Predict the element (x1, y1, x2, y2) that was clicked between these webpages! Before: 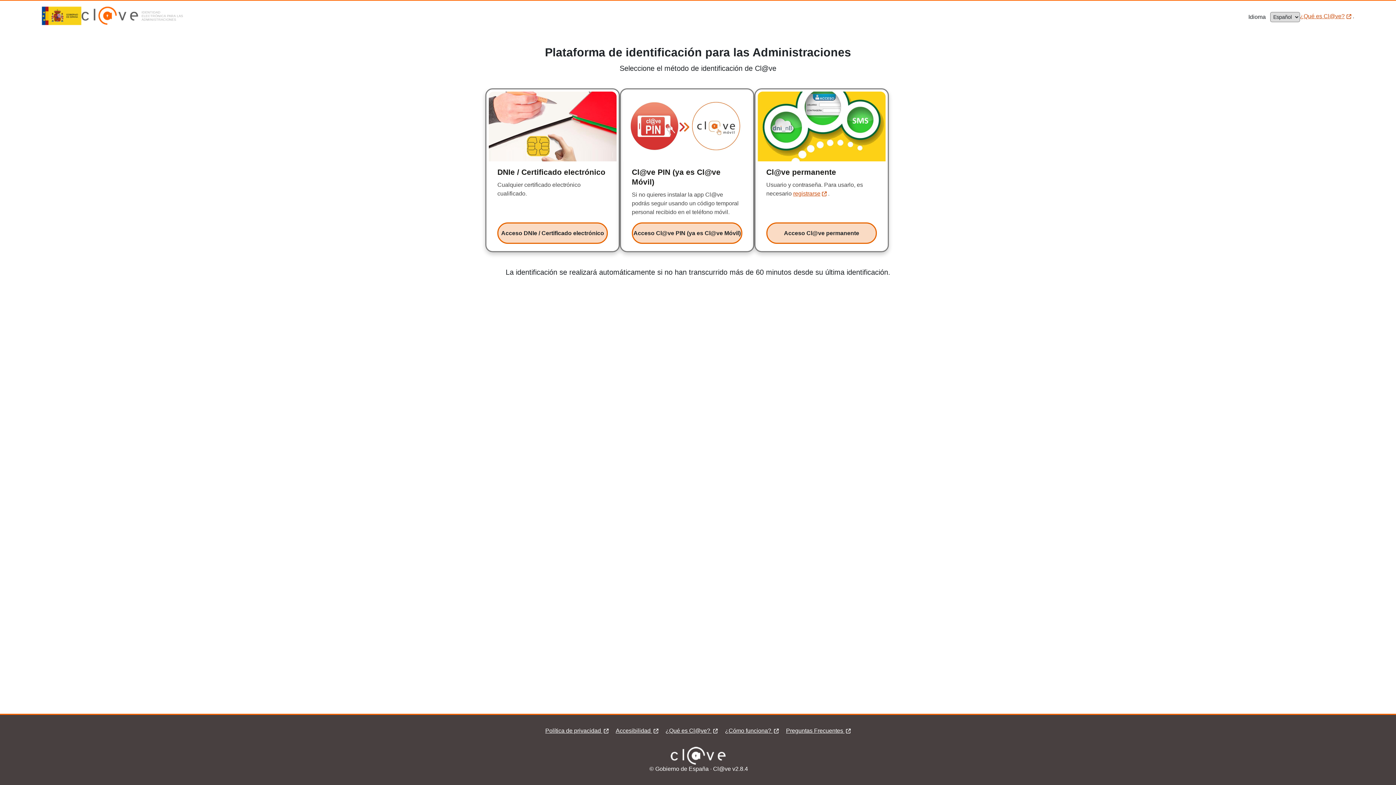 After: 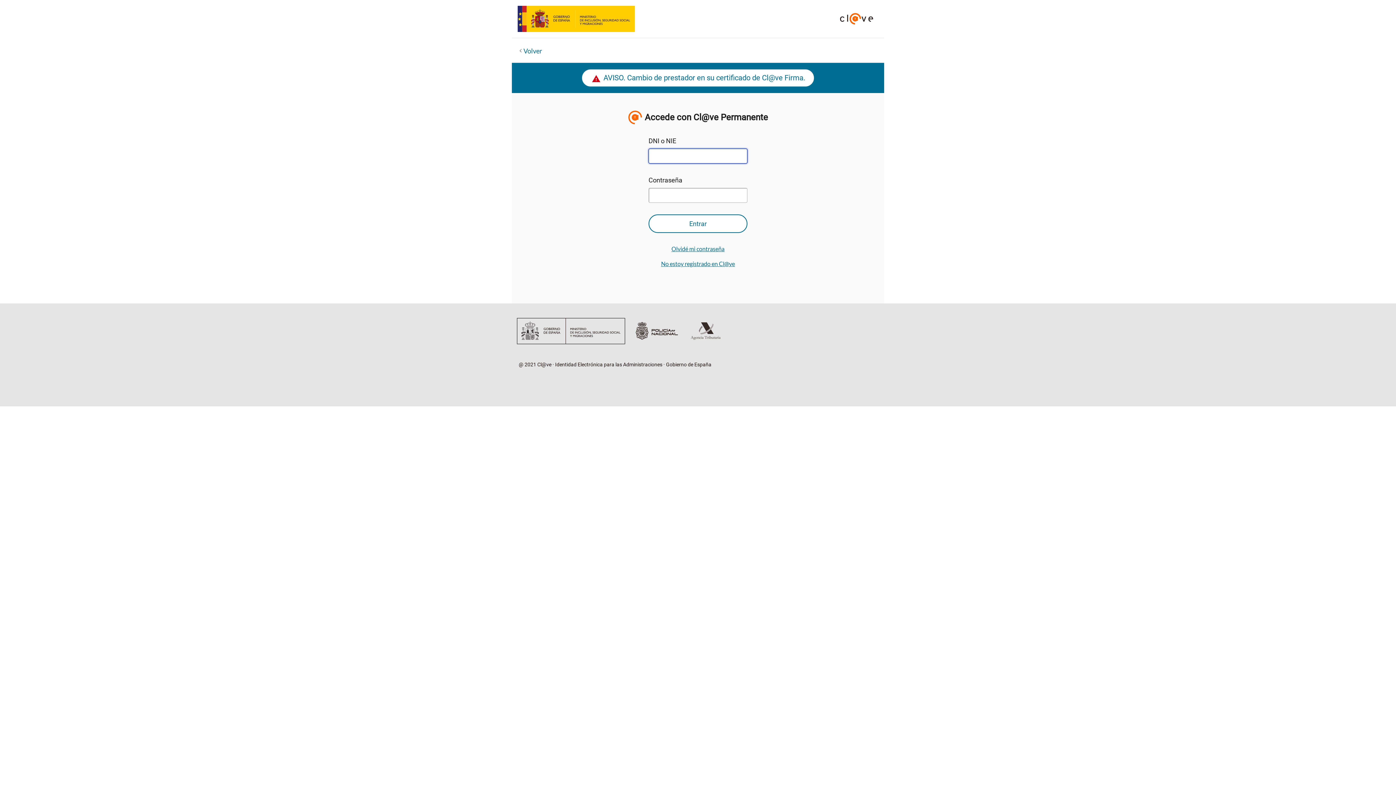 Action: label: Acceso Cl@ve permanente
Acceso Clave permanente bbox: (766, 222, 877, 243)